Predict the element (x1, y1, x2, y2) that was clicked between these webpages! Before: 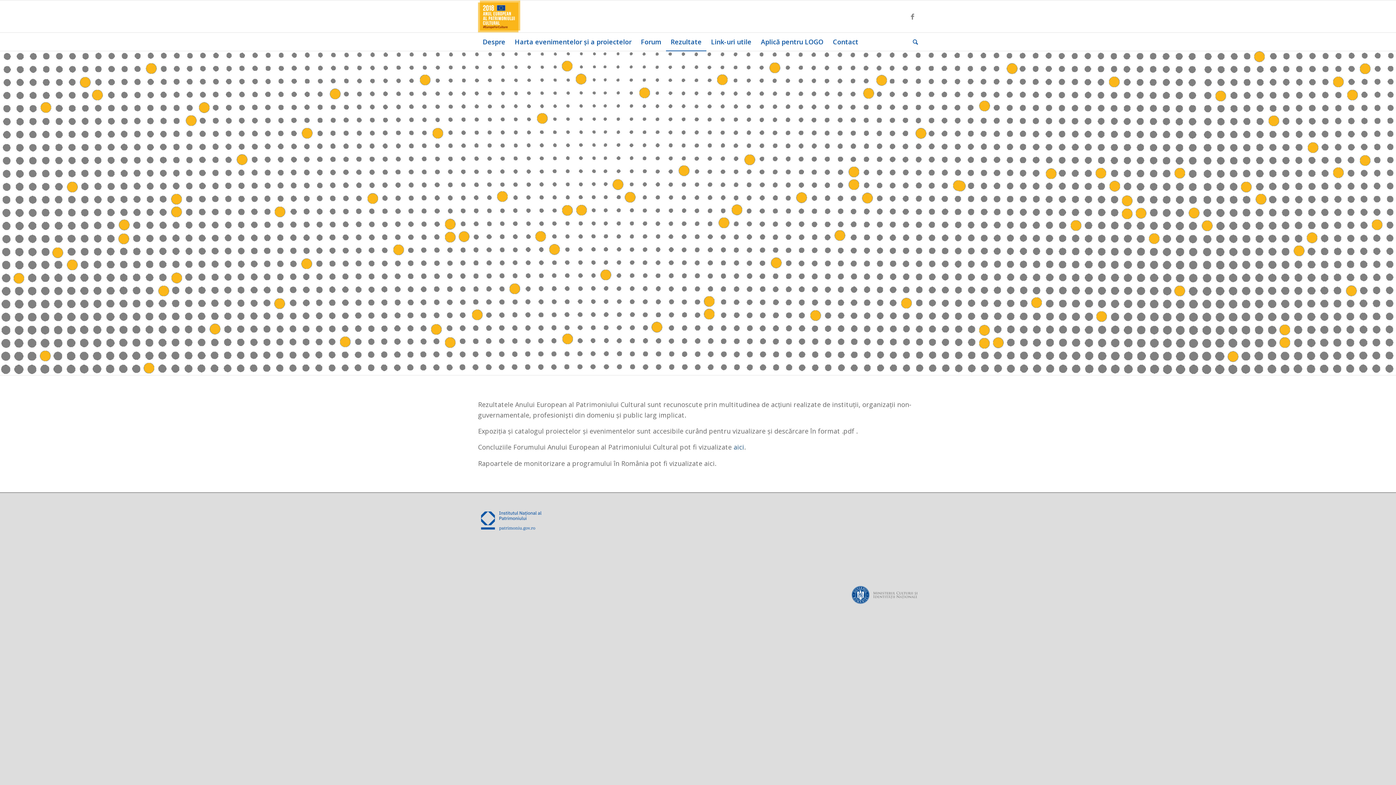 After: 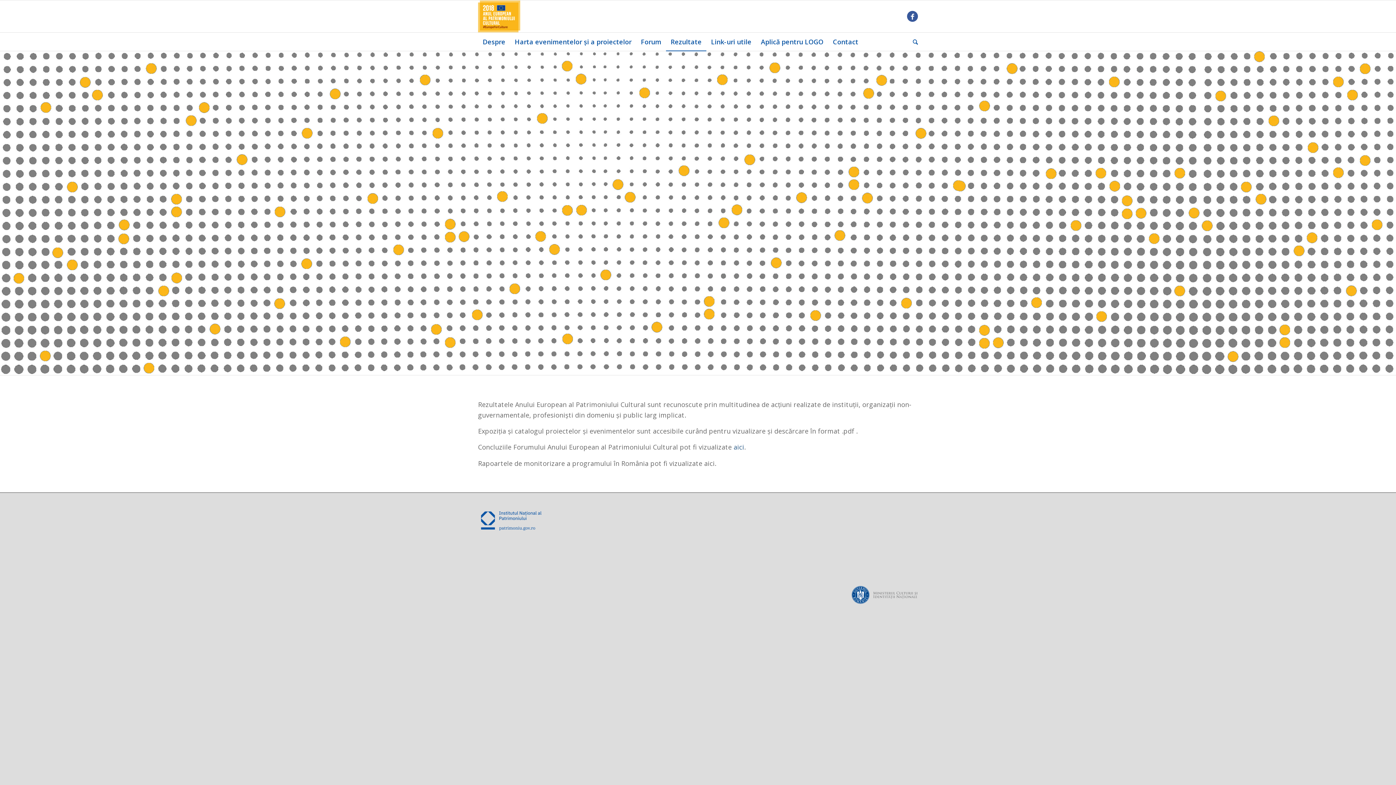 Action: bbox: (907, 10, 918, 21)